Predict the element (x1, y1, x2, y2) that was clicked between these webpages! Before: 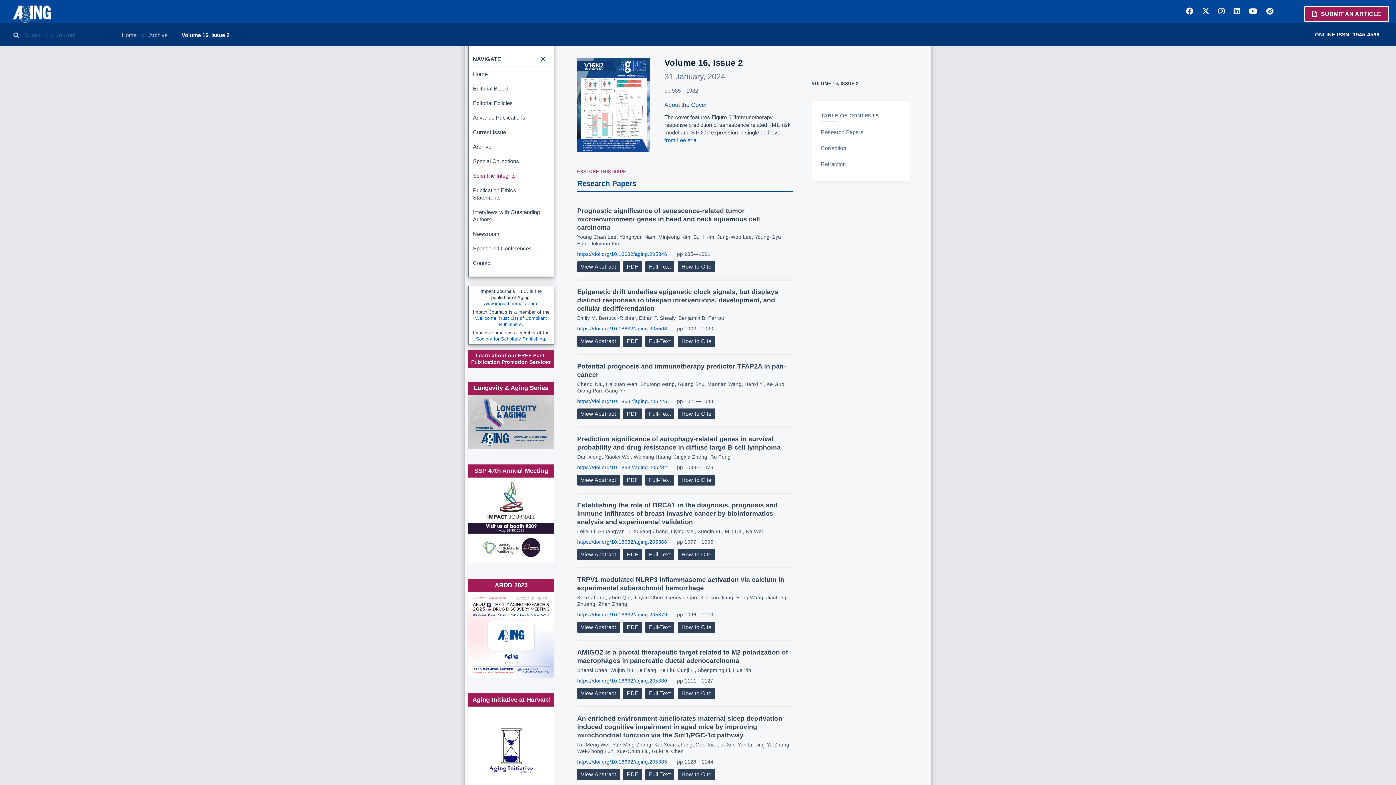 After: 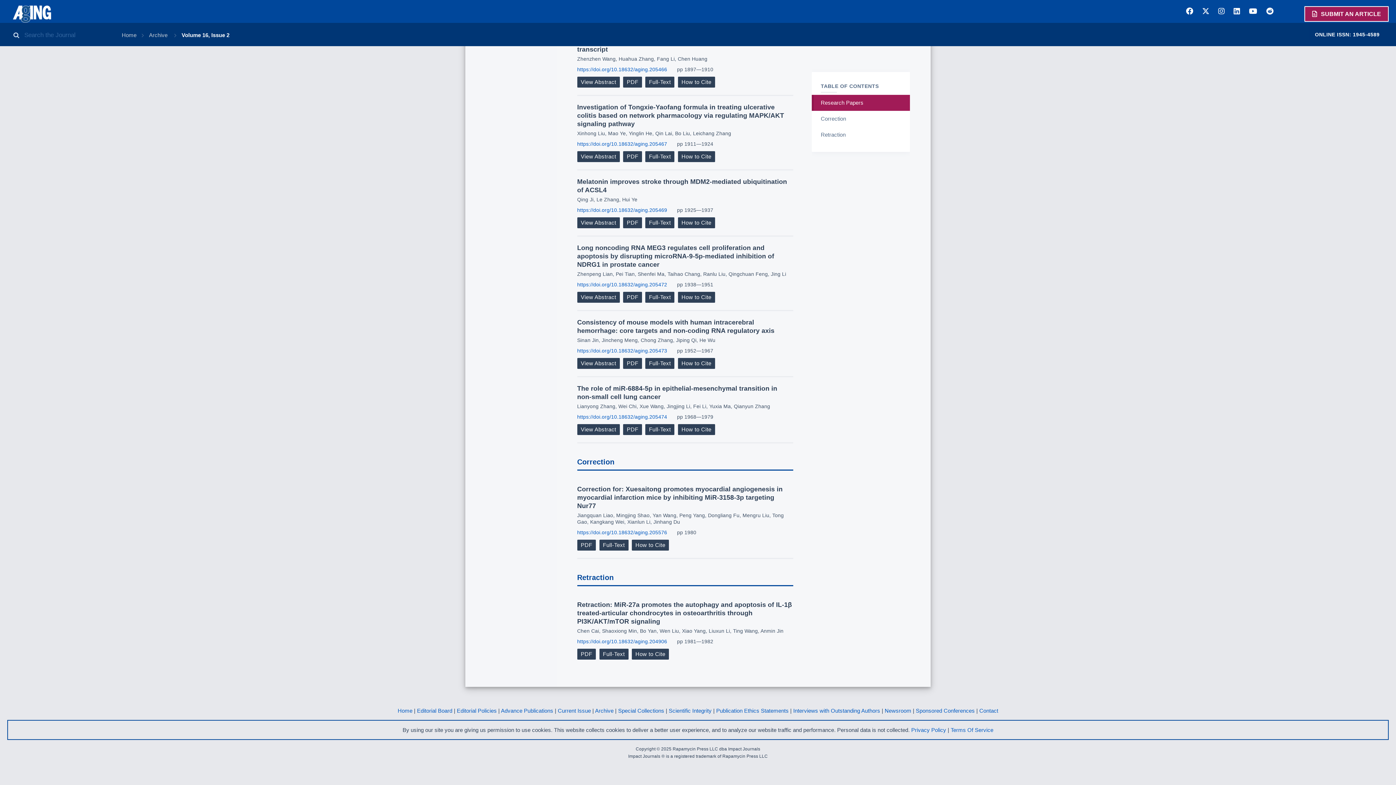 Action: label: Retraction bbox: (821, 160, 903, 168)